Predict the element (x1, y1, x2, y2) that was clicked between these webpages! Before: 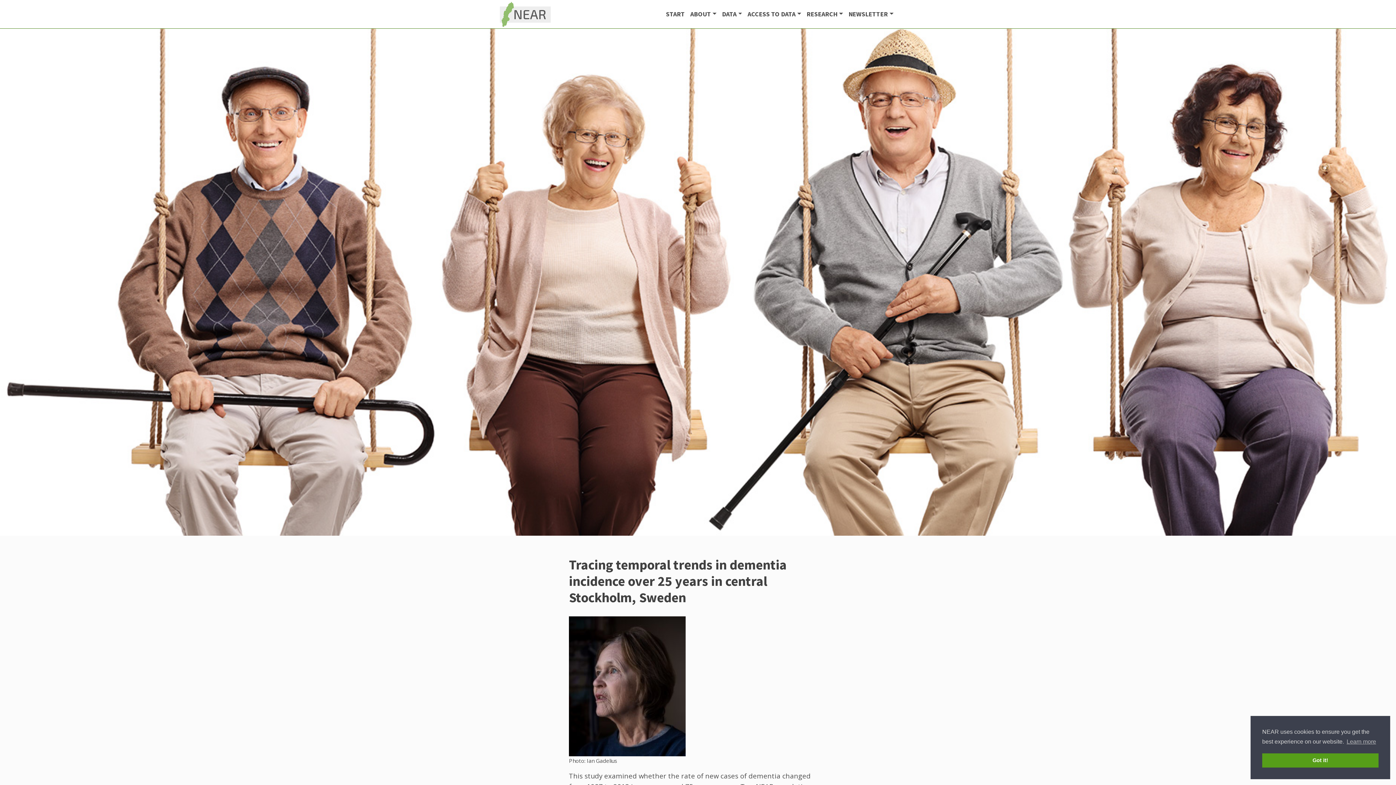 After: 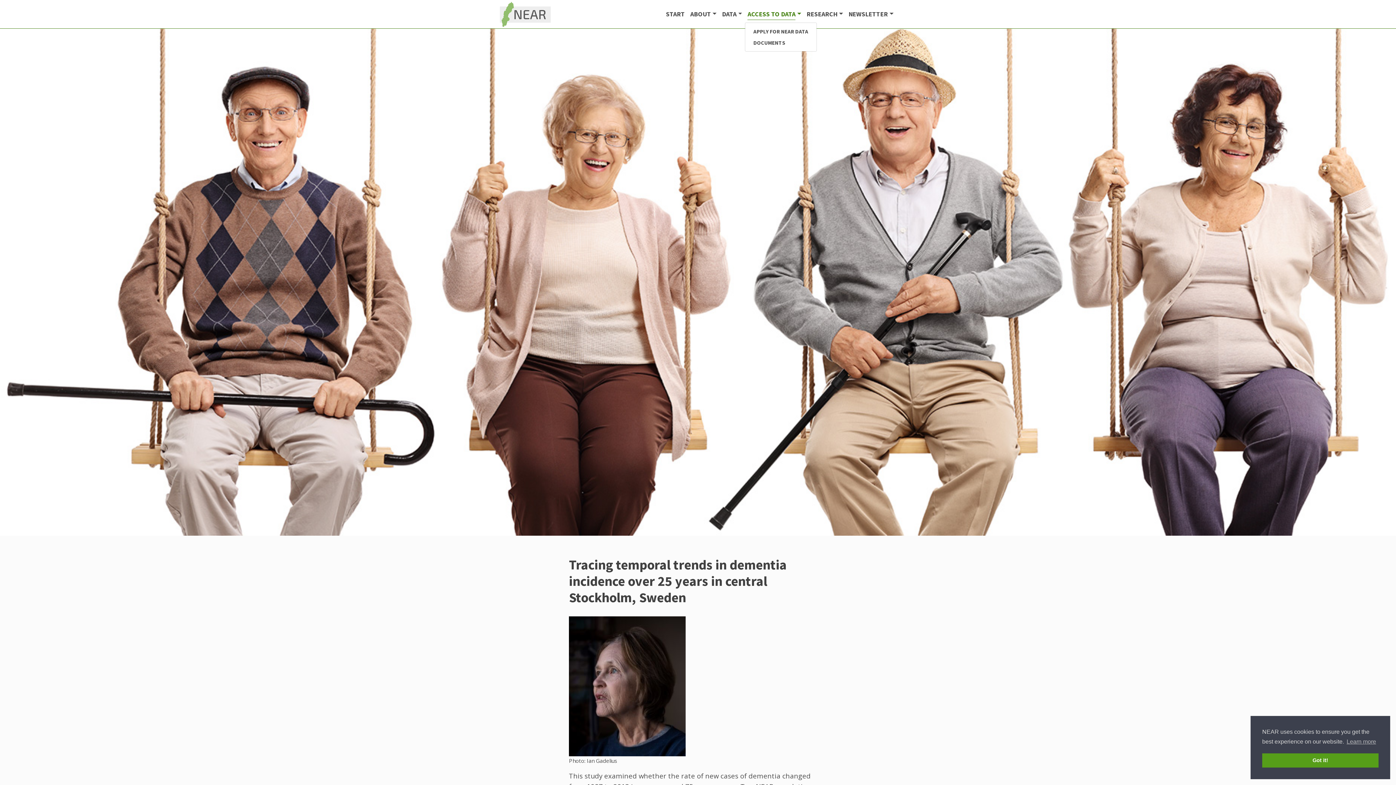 Action: bbox: (745, 6, 804, 22) label: ACCESS TO DATA